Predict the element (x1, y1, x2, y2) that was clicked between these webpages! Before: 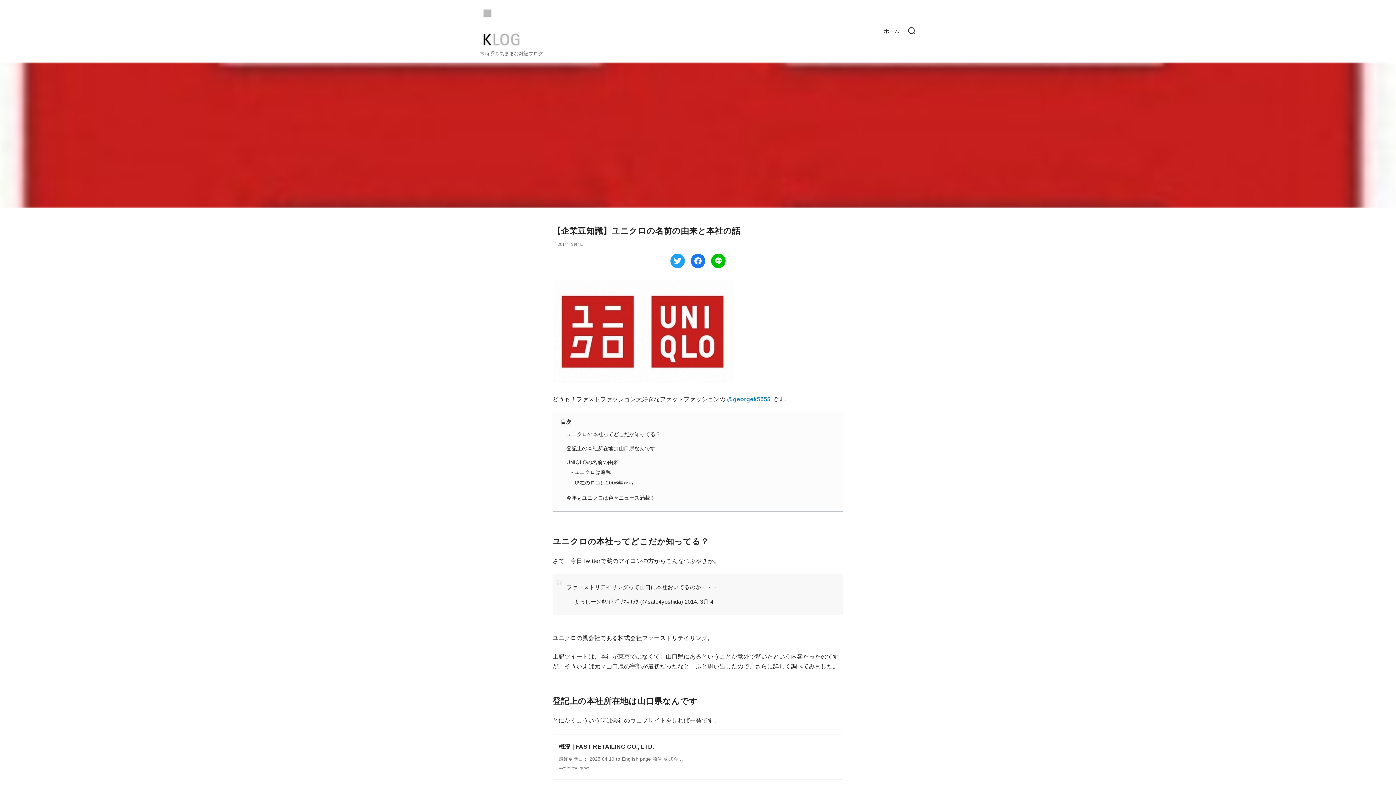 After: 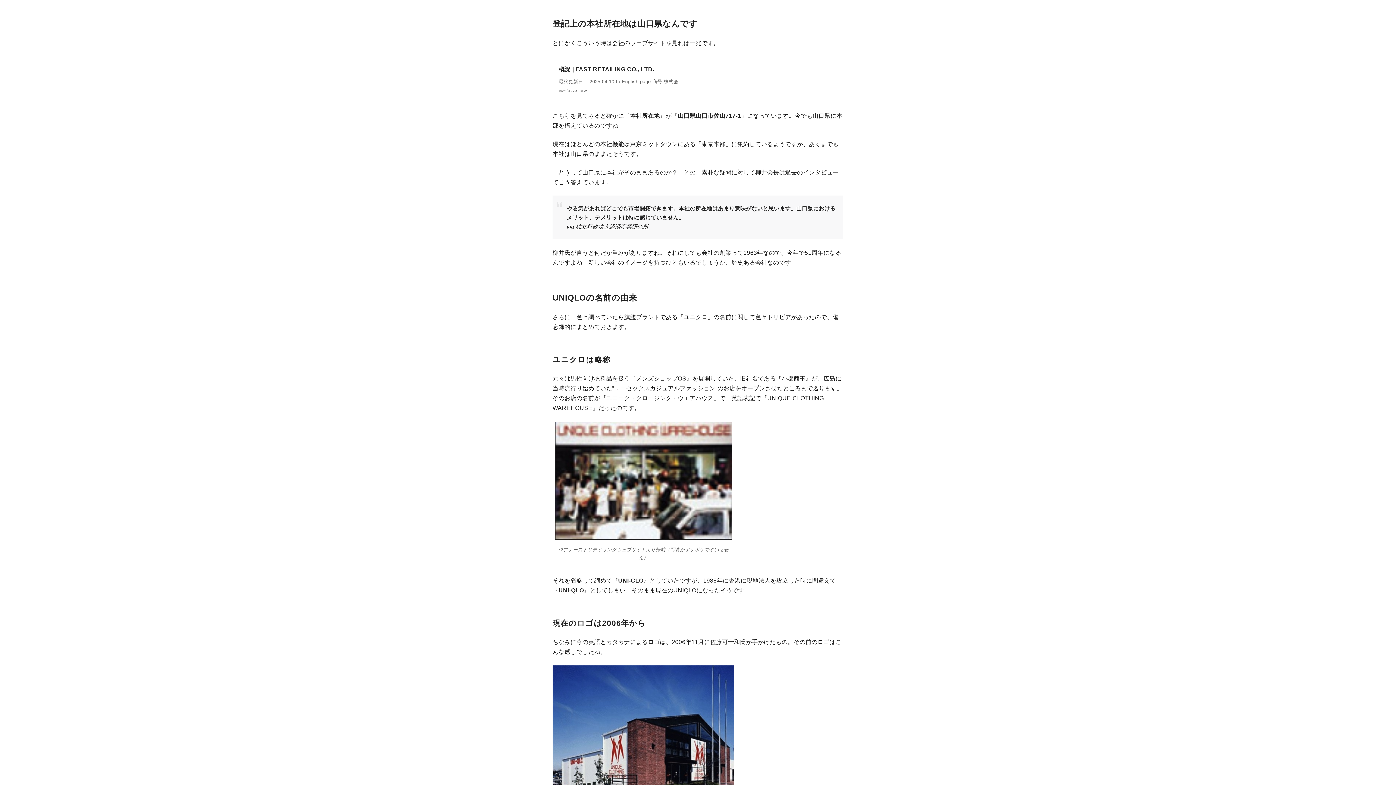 Action: label: 登記上の本社所在地は山口県なんです bbox: (566, 445, 655, 451)